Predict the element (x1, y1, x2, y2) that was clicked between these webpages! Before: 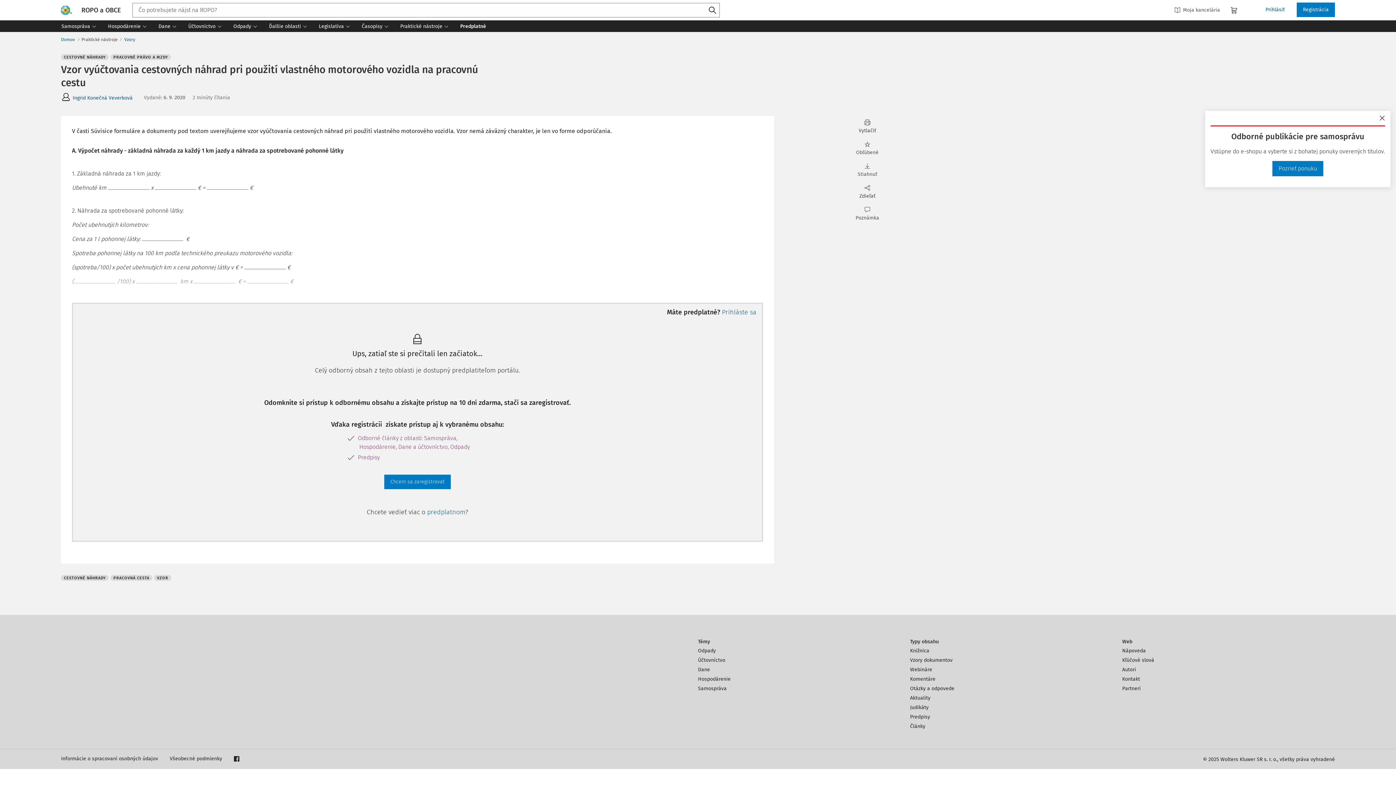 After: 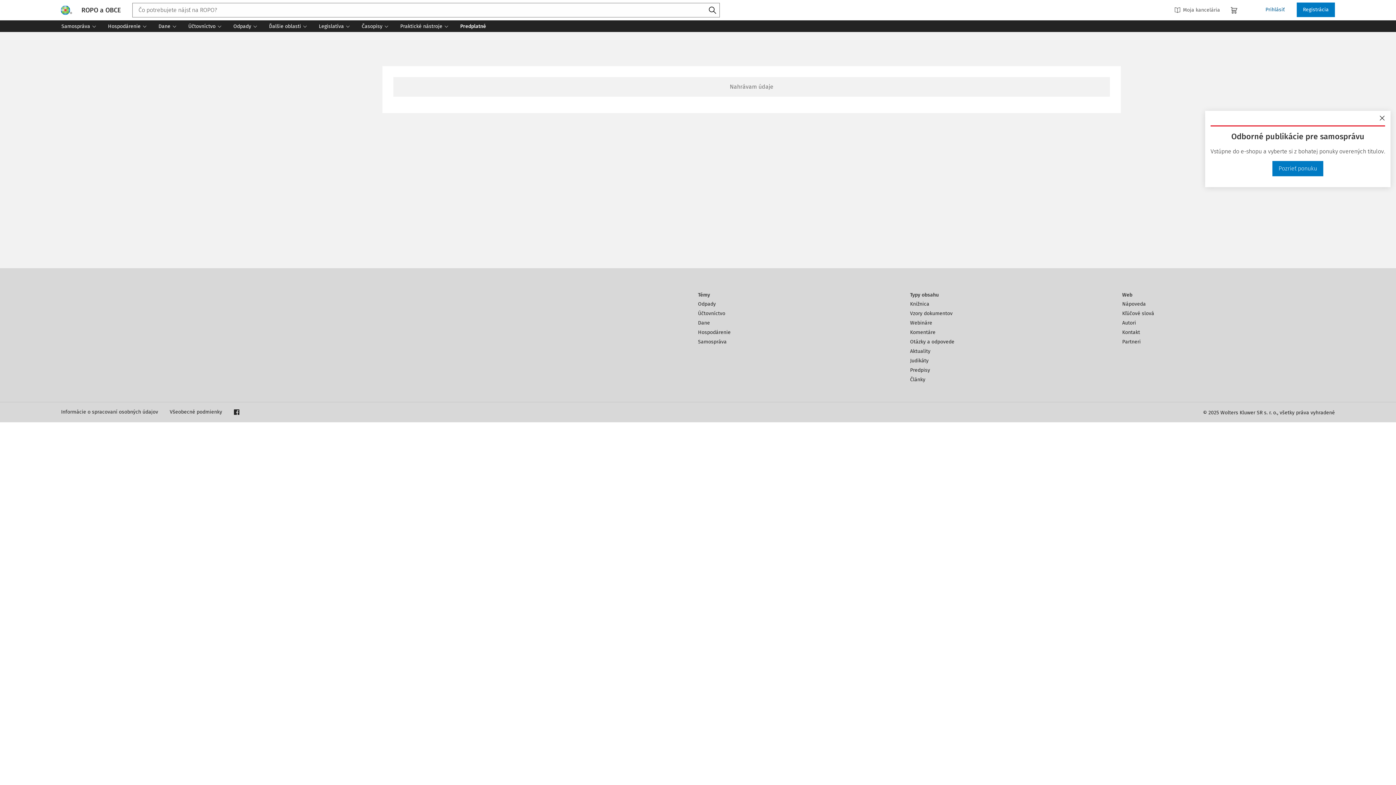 Action: label: Ingrid Konečná Veverková bbox: (72, 94, 132, 100)